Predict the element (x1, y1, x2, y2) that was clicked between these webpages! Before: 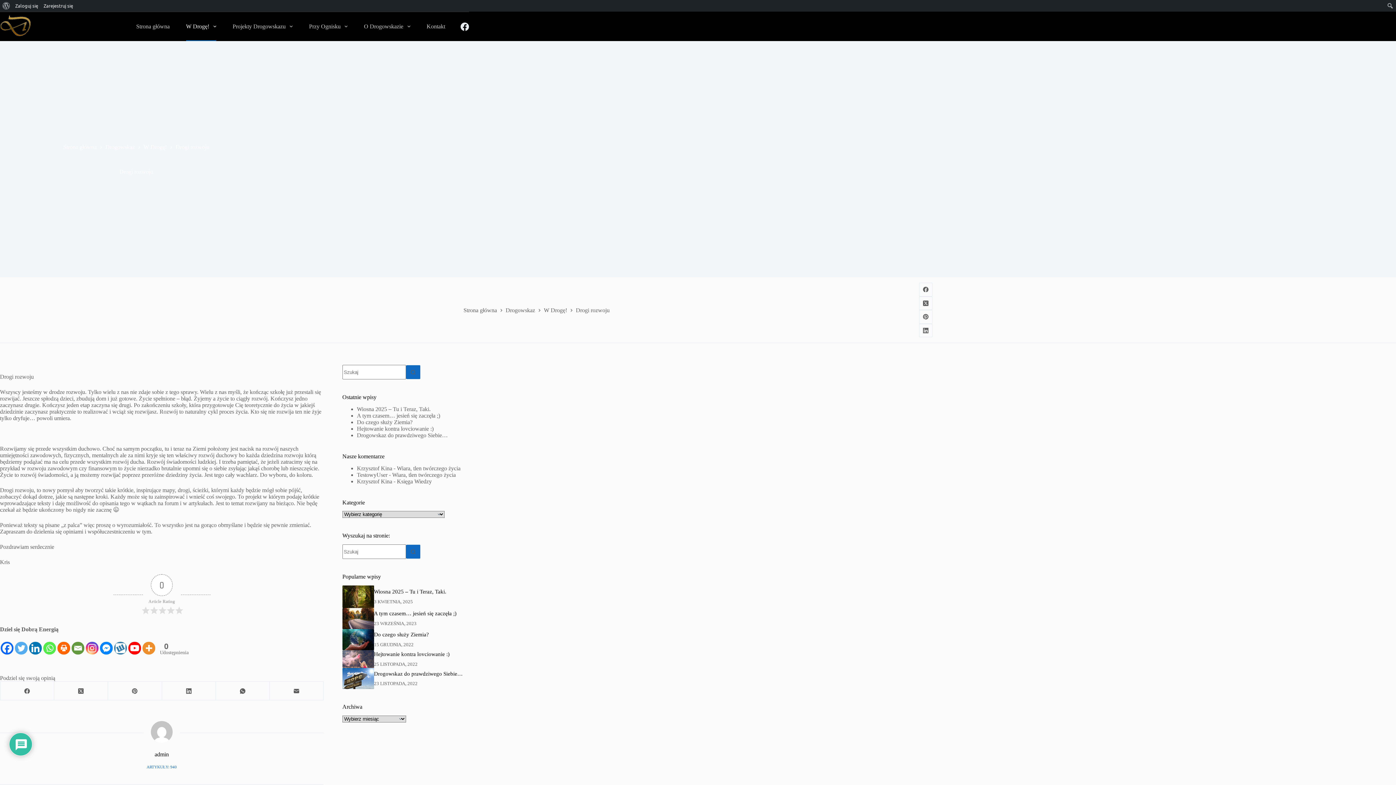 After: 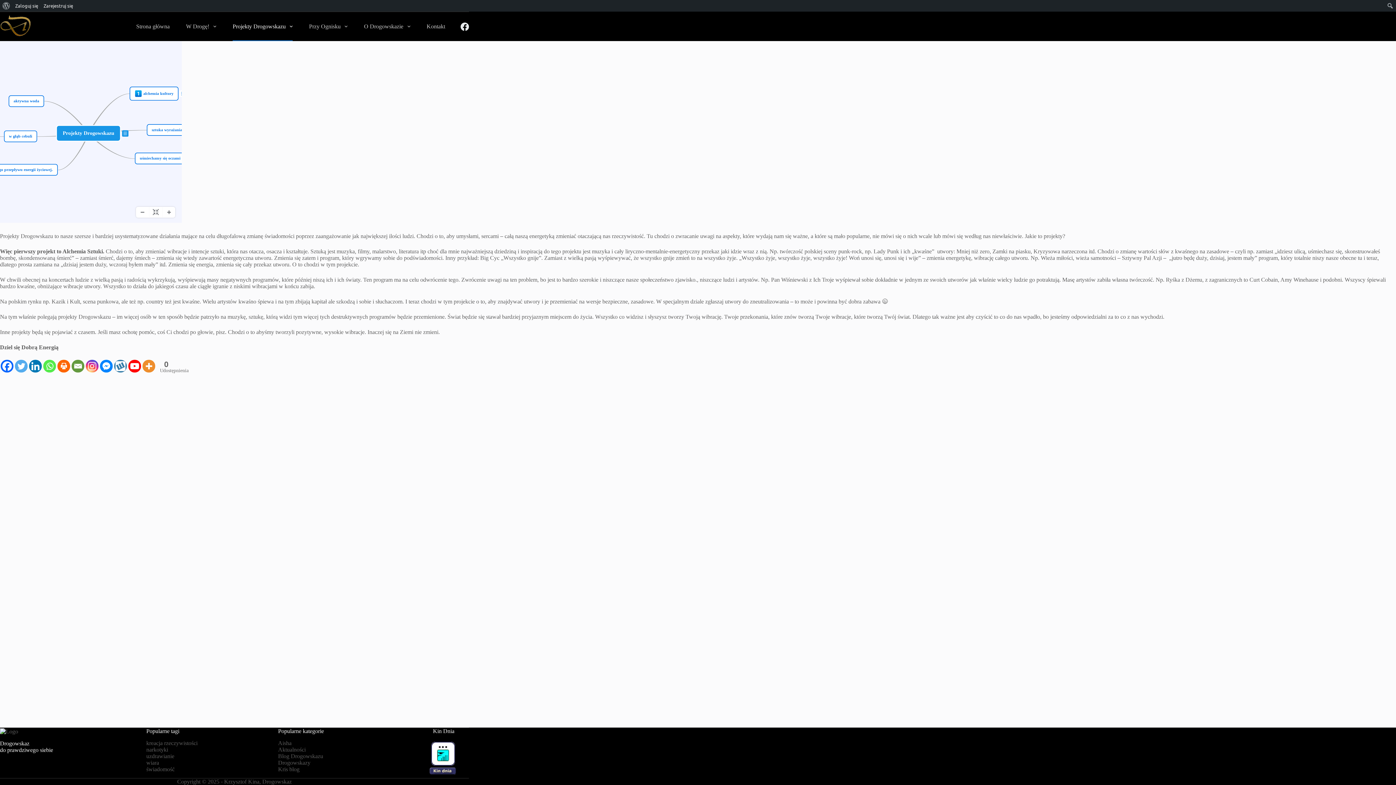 Action: bbox: (224, 12, 300, 41) label: Projekty Drogowskazu